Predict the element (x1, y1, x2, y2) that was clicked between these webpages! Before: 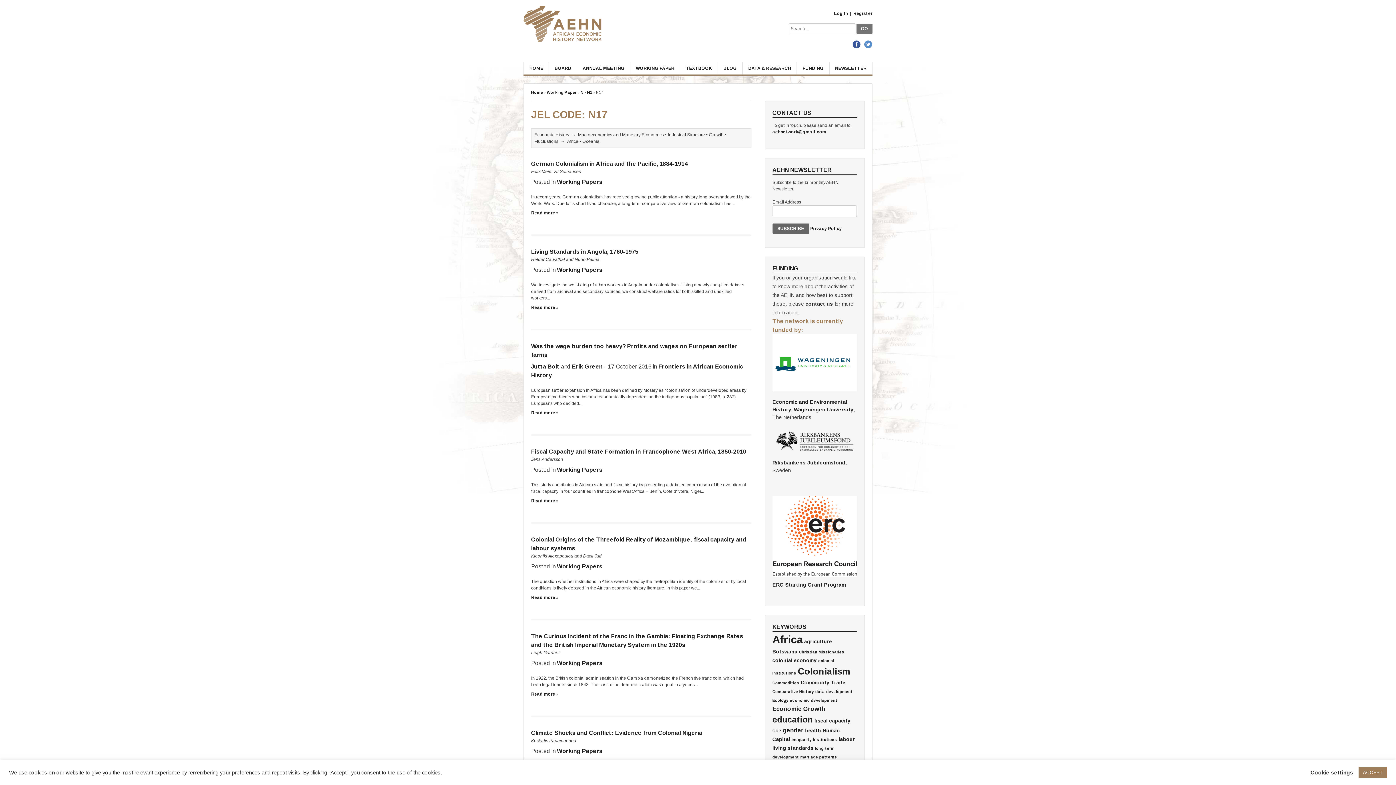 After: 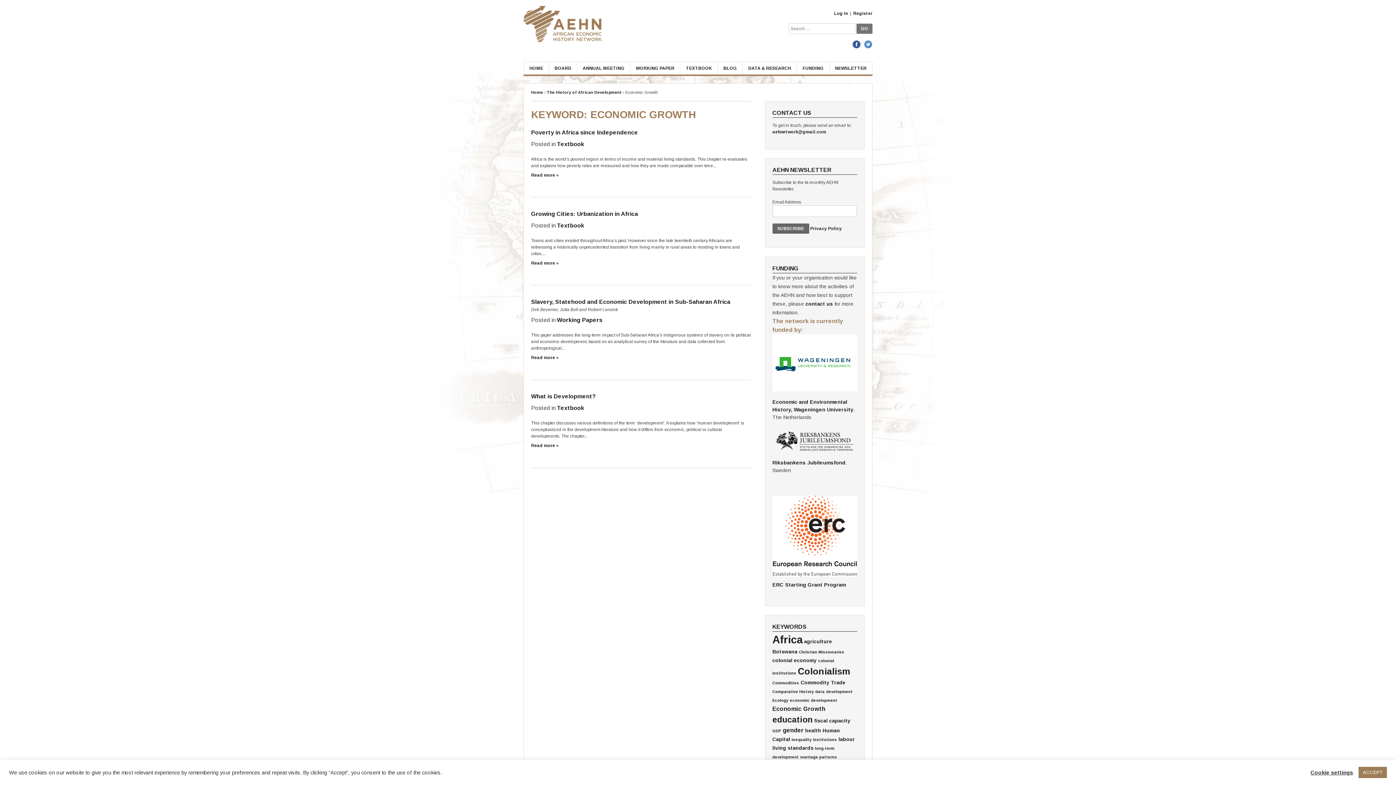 Action: bbox: (772, 705, 825, 712) label: Economic Growth (4 items)